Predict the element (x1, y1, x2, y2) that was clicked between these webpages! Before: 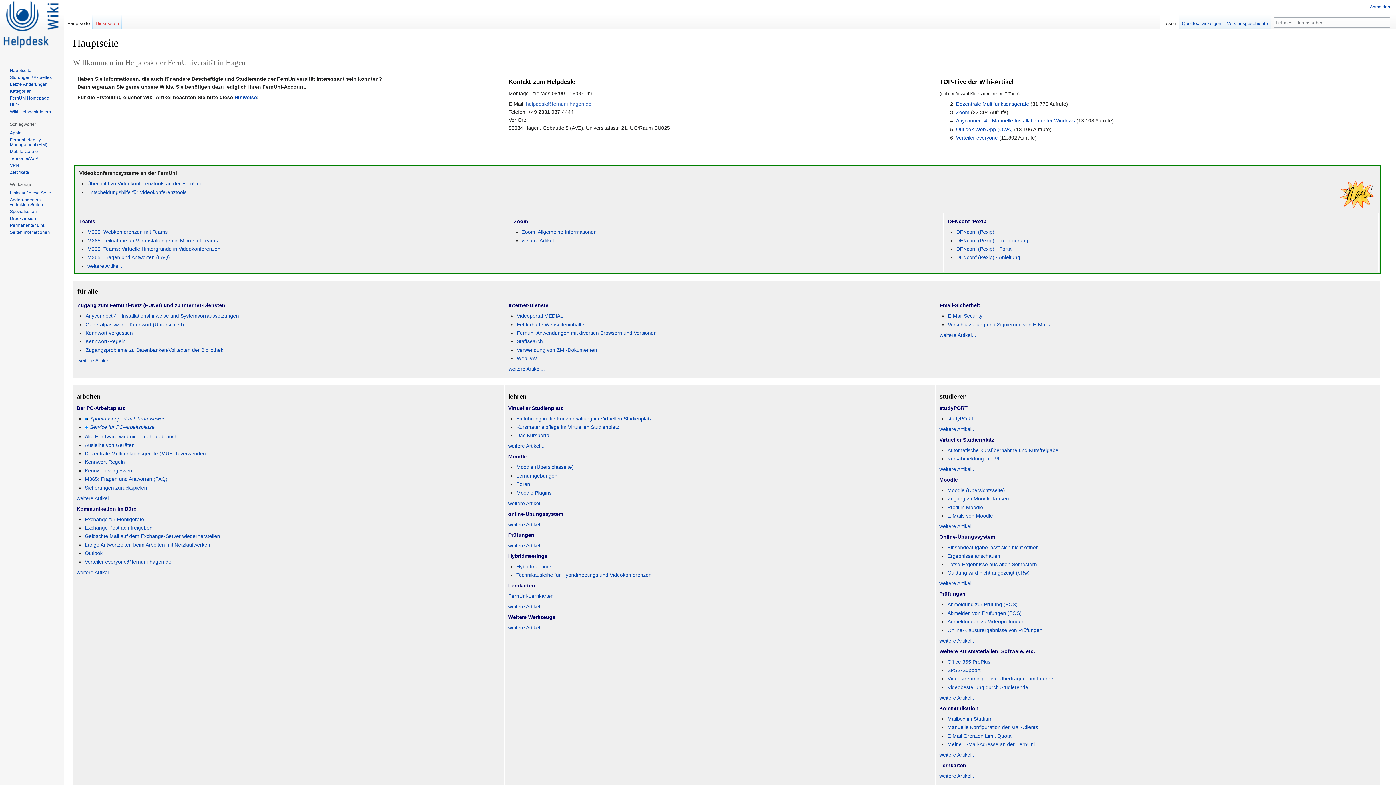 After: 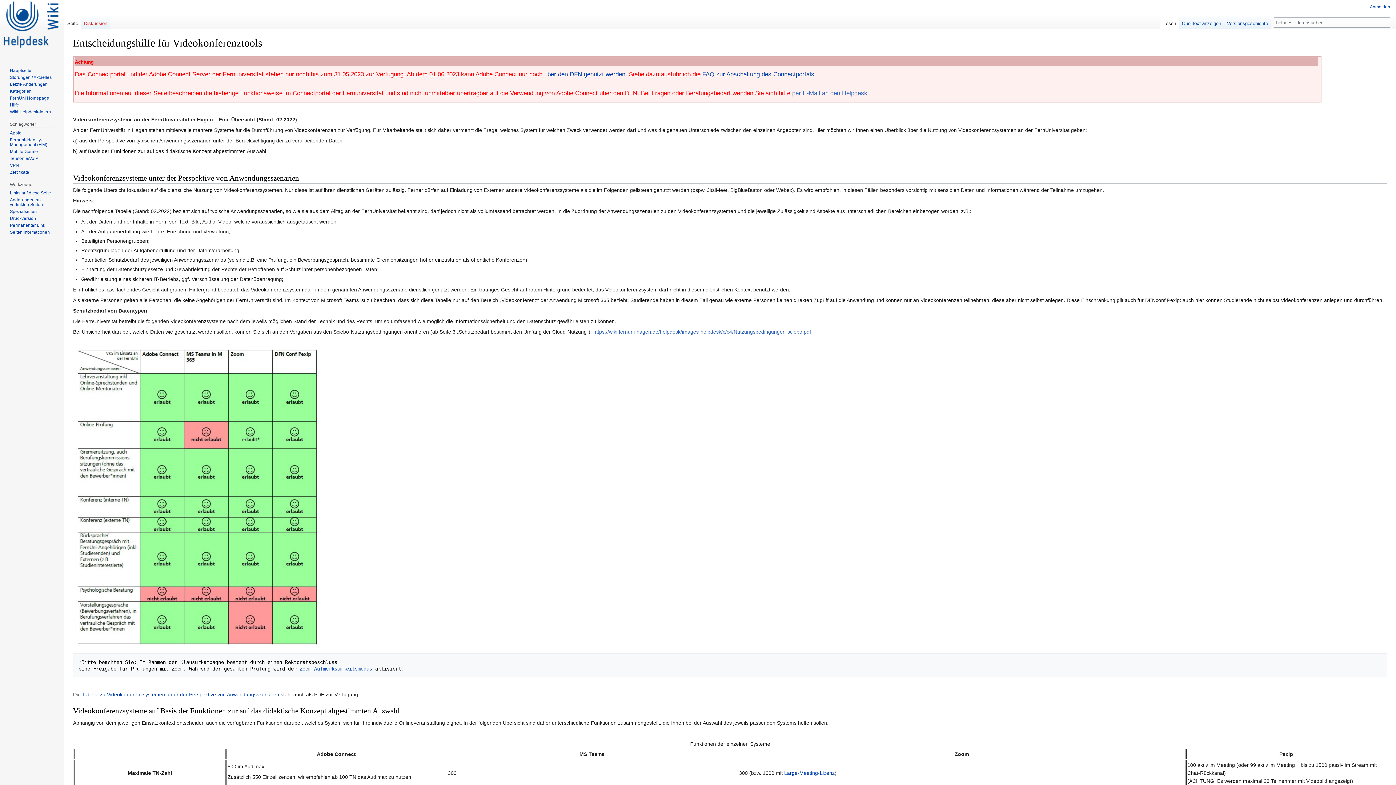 Action: bbox: (87, 189, 186, 195) label: Entscheidungshilfe für Videokonferenztools